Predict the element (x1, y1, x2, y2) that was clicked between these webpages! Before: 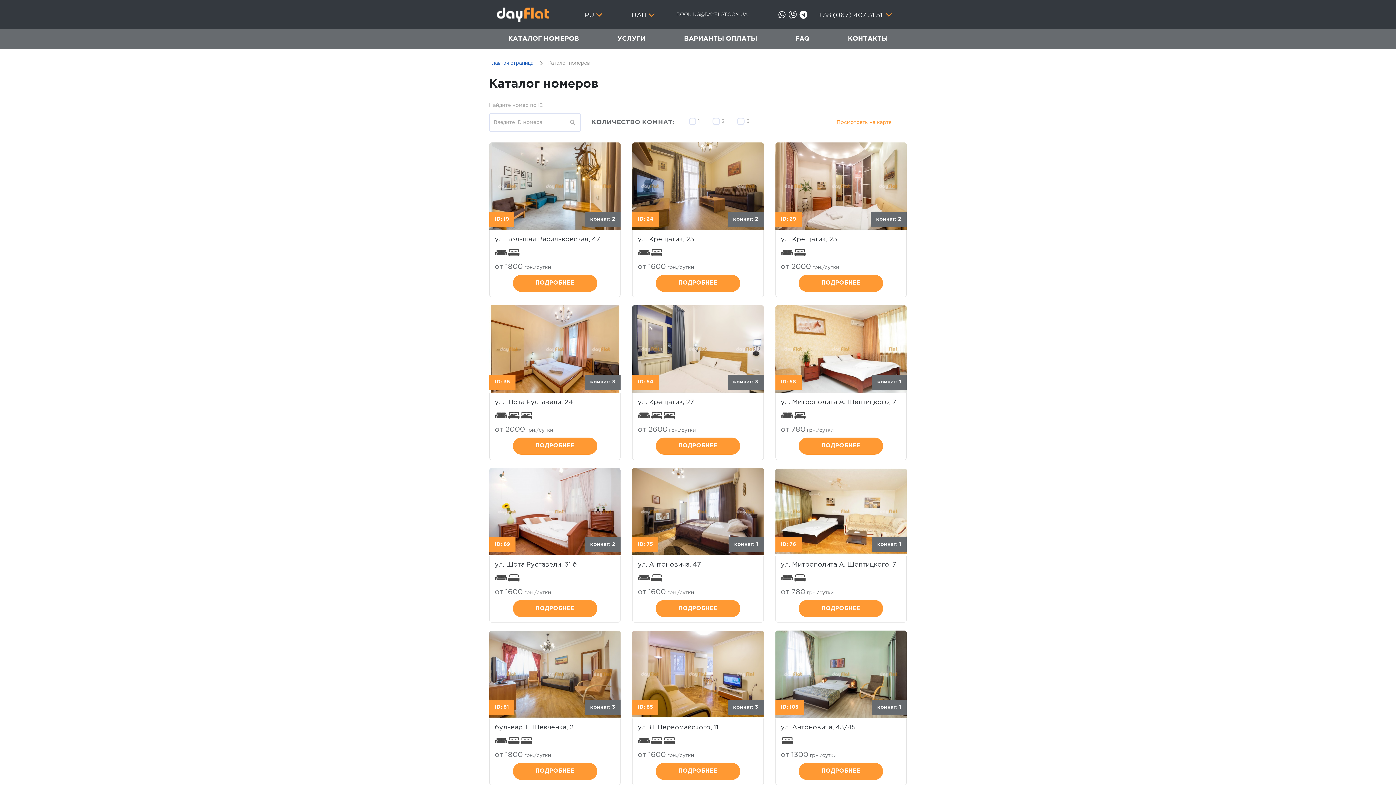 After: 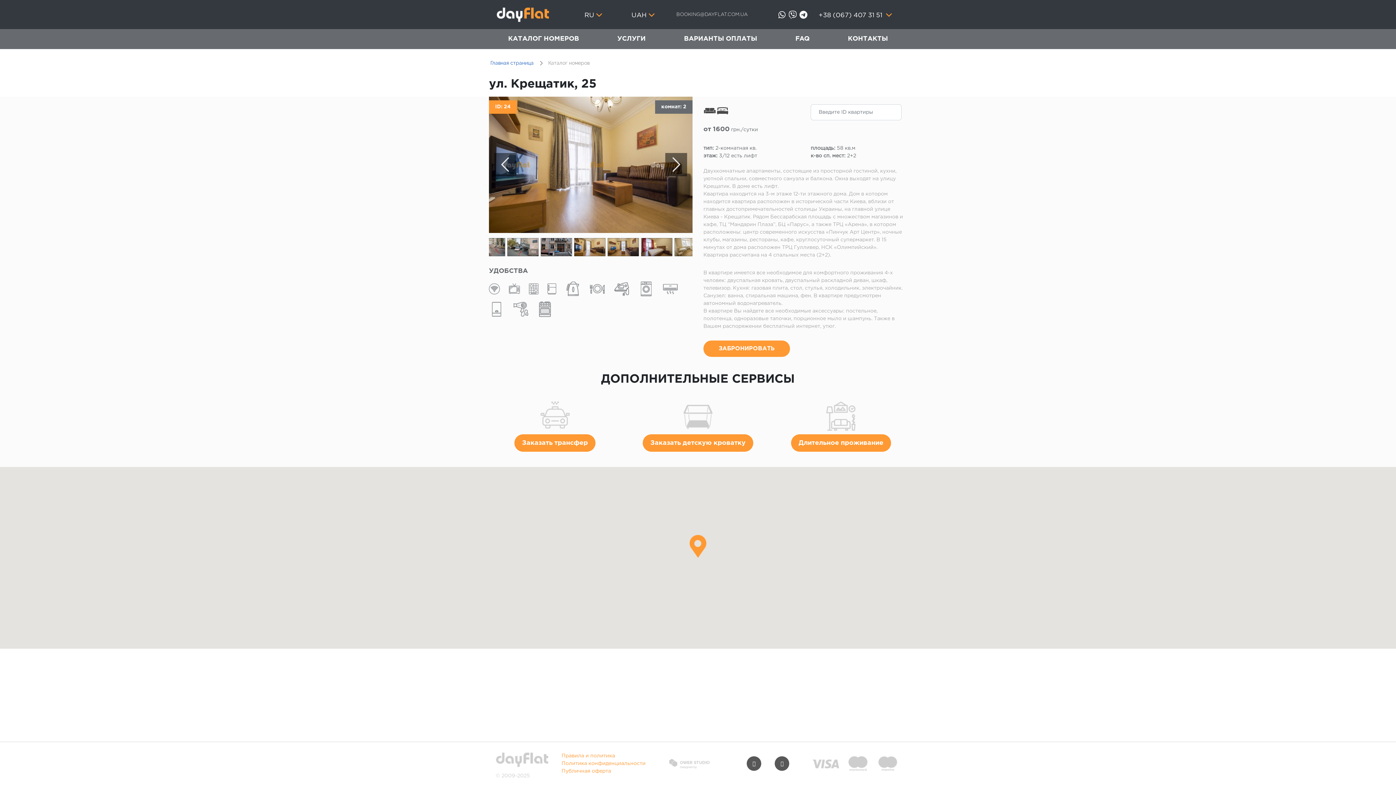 Action: label: ПОДРОБНЕЕ bbox: (656, 274, 740, 291)